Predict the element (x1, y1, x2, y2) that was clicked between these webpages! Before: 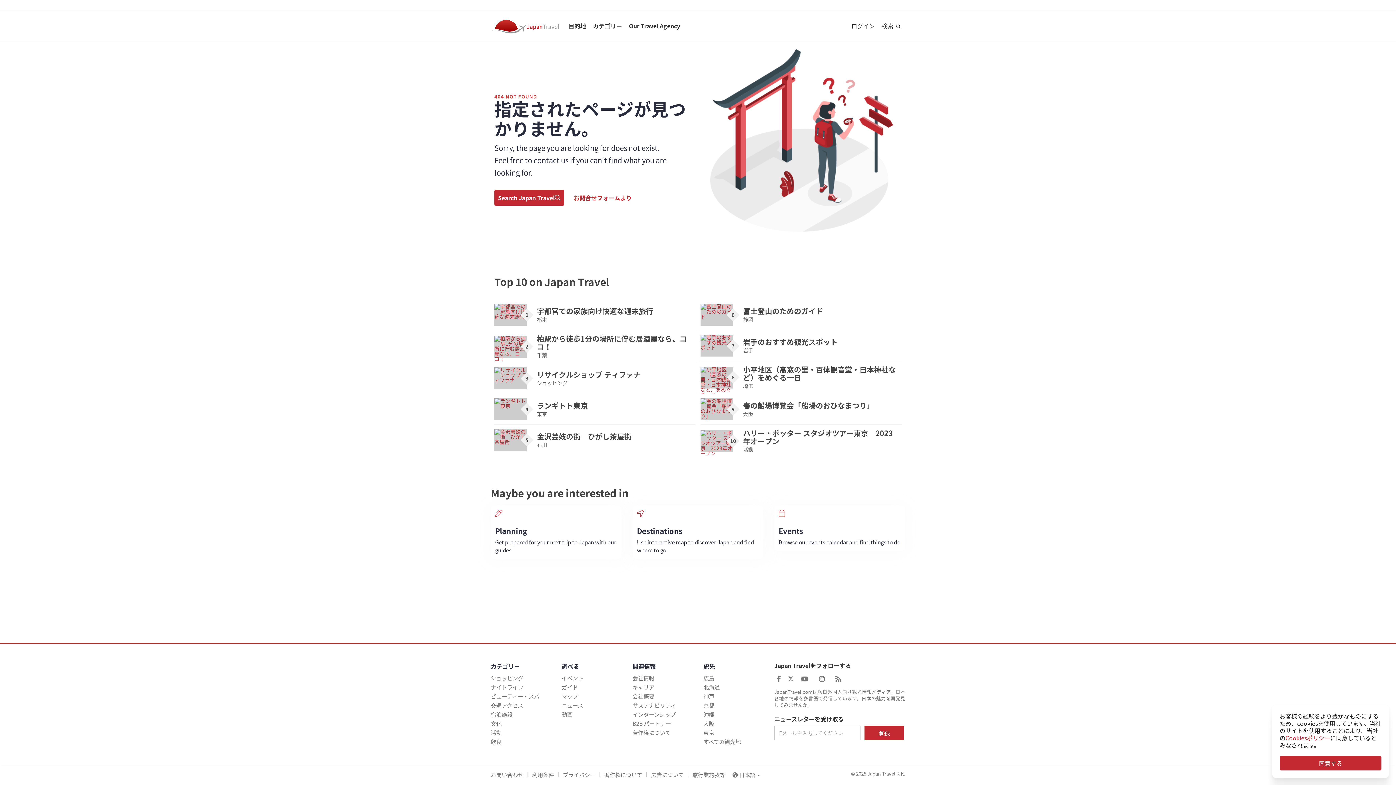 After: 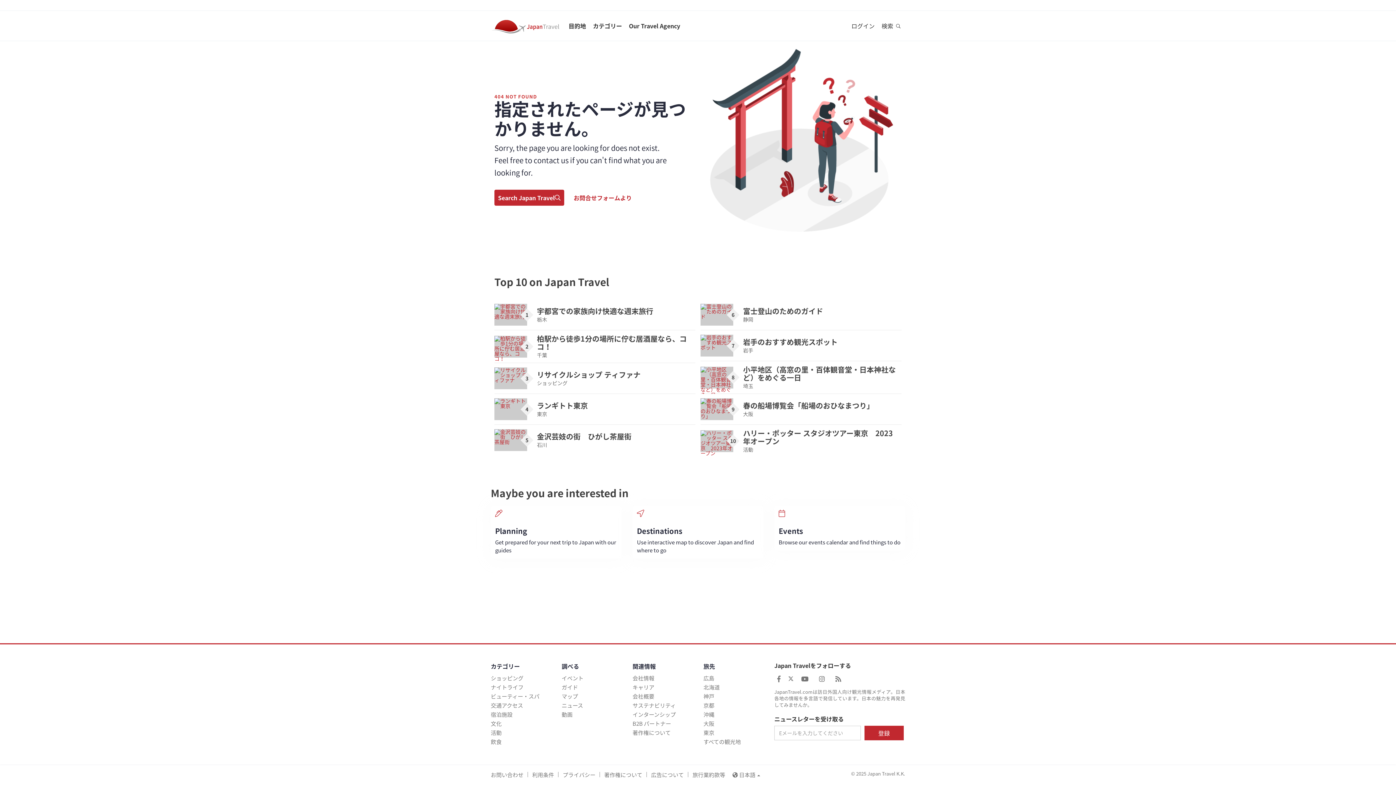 Action: label: 同意する bbox: (1280, 756, 1381, 770)